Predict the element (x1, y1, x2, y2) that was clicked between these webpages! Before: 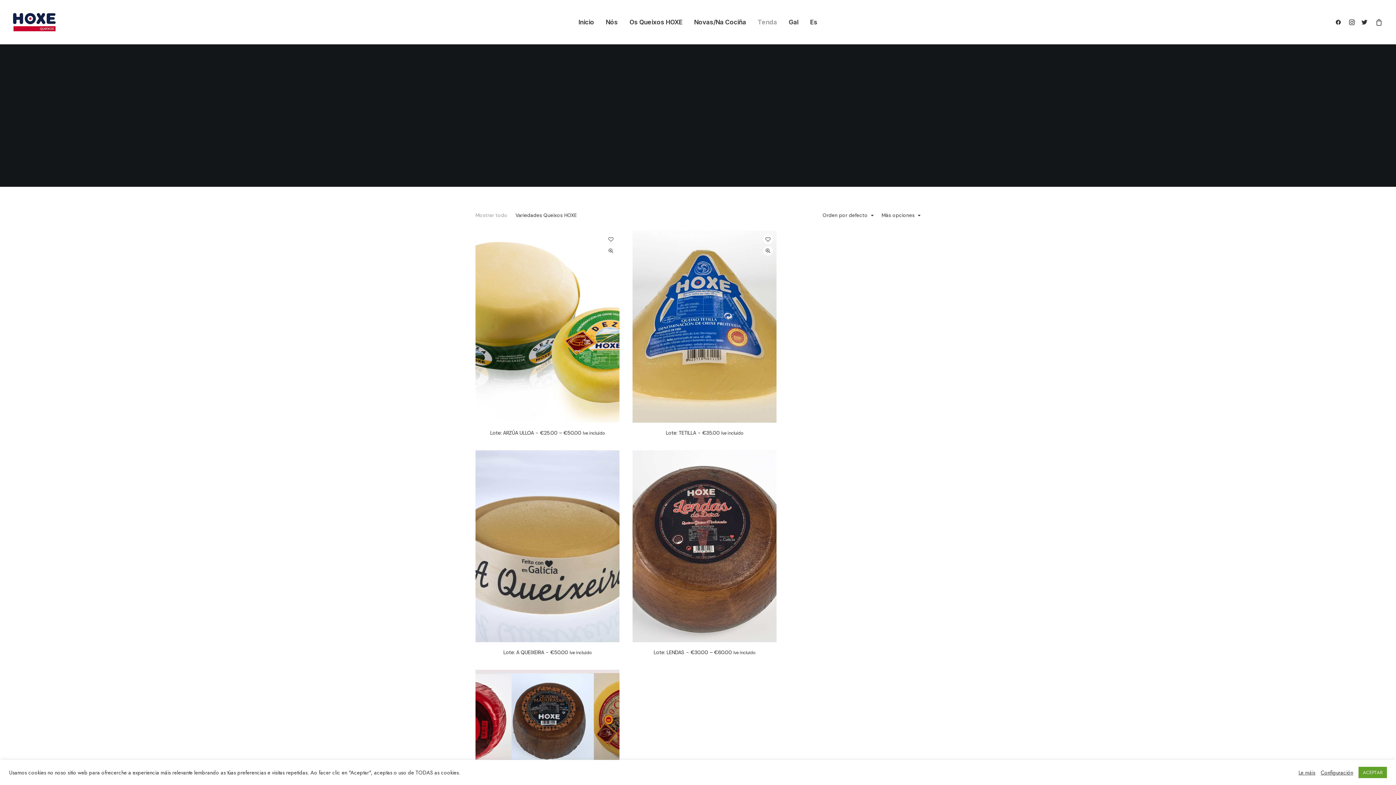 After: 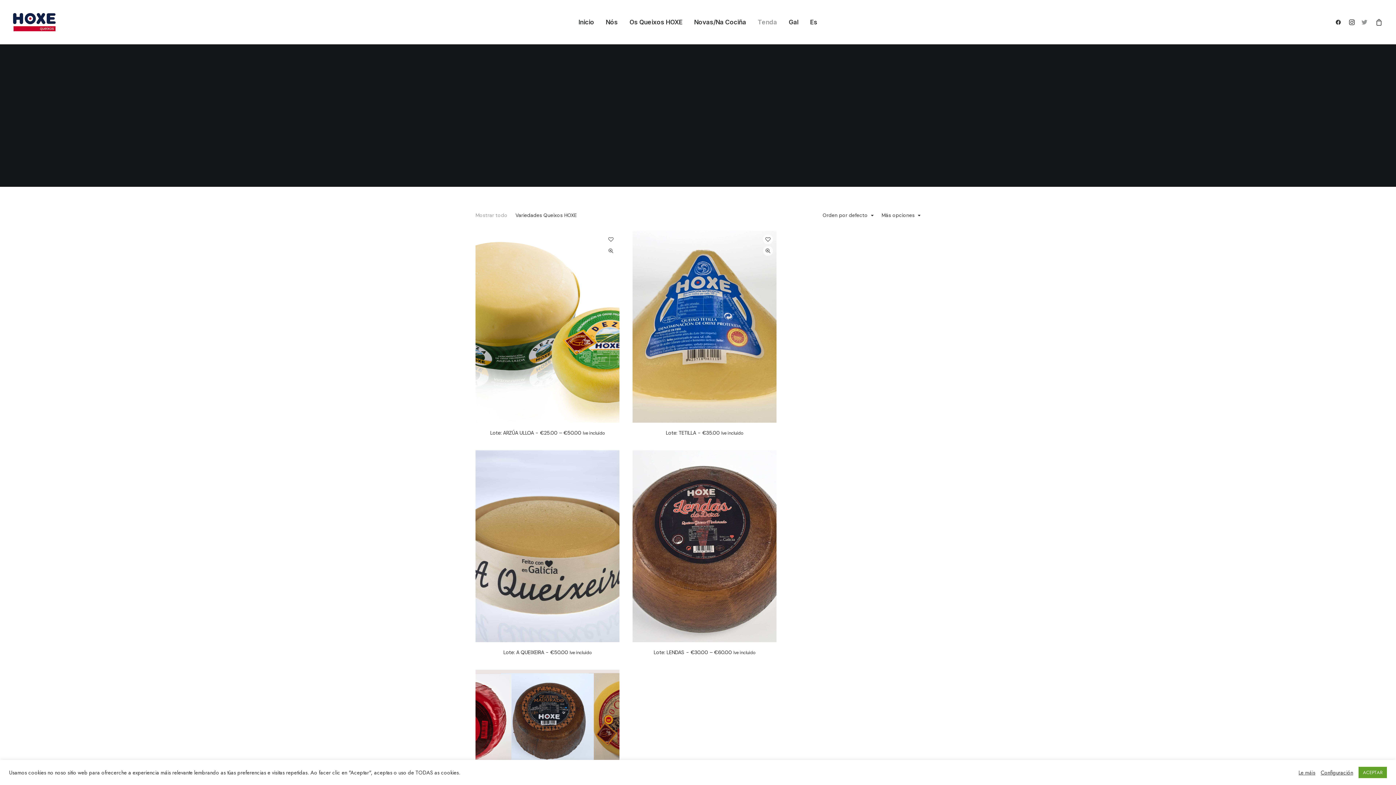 Action: bbox: (1358, 0, 1371, 44)